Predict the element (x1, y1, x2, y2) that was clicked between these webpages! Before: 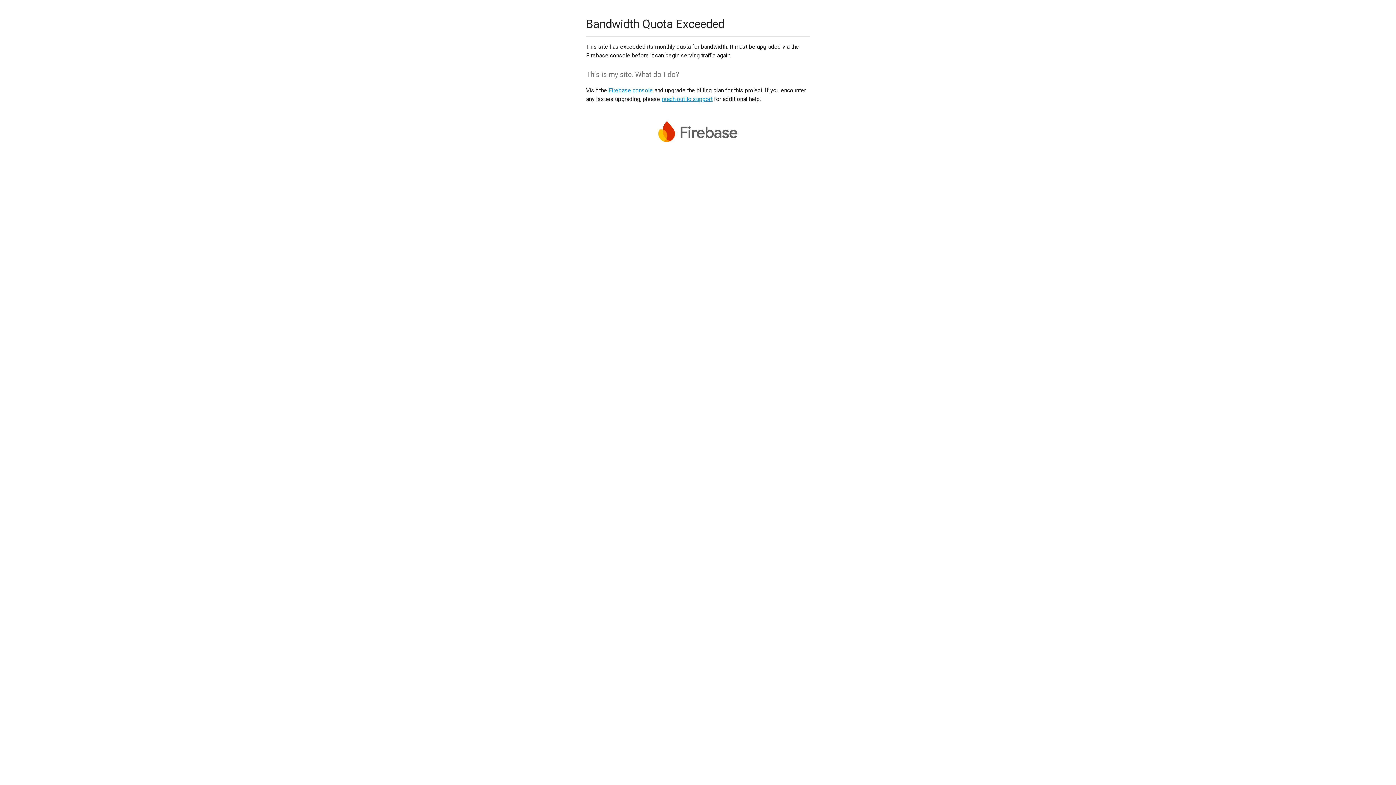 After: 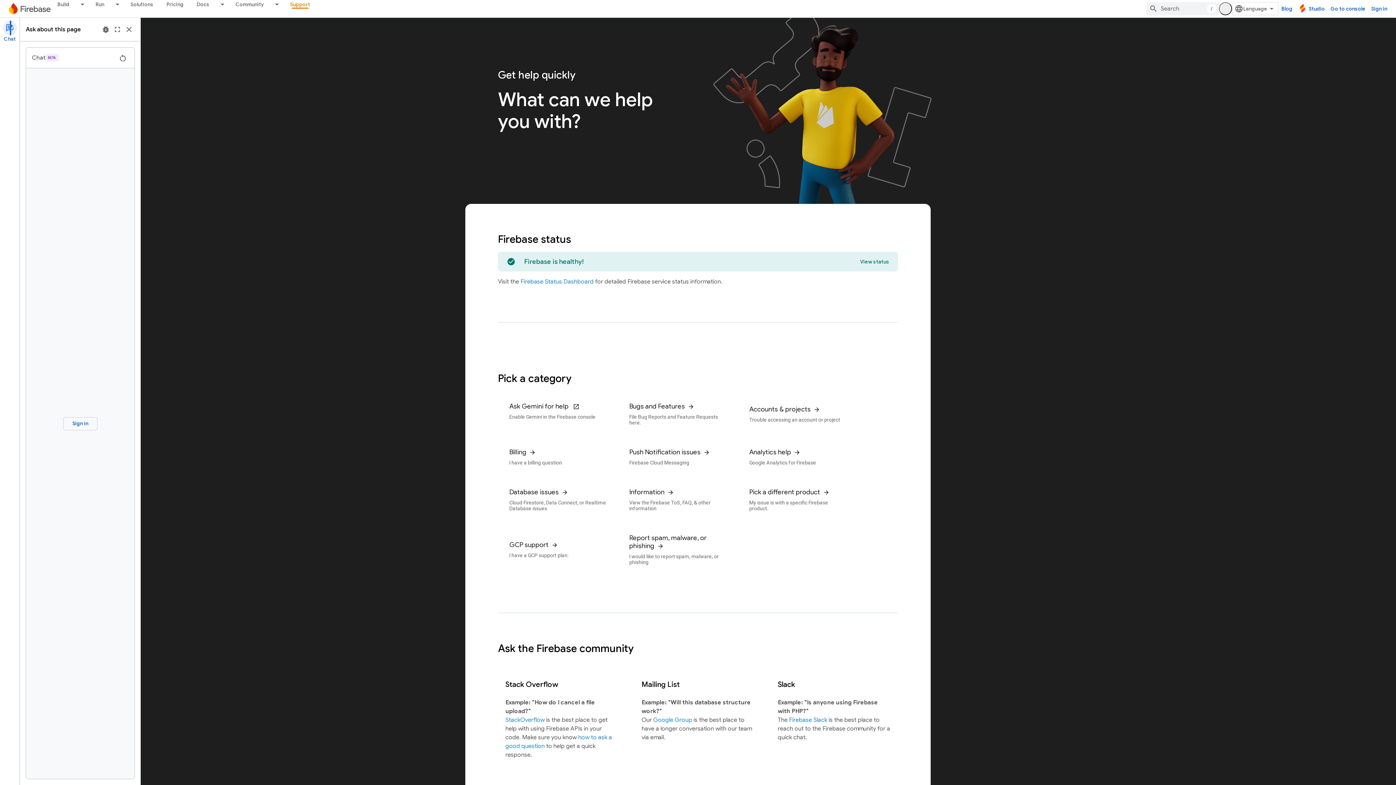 Action: bbox: (661, 95, 712, 102) label: reach out to support